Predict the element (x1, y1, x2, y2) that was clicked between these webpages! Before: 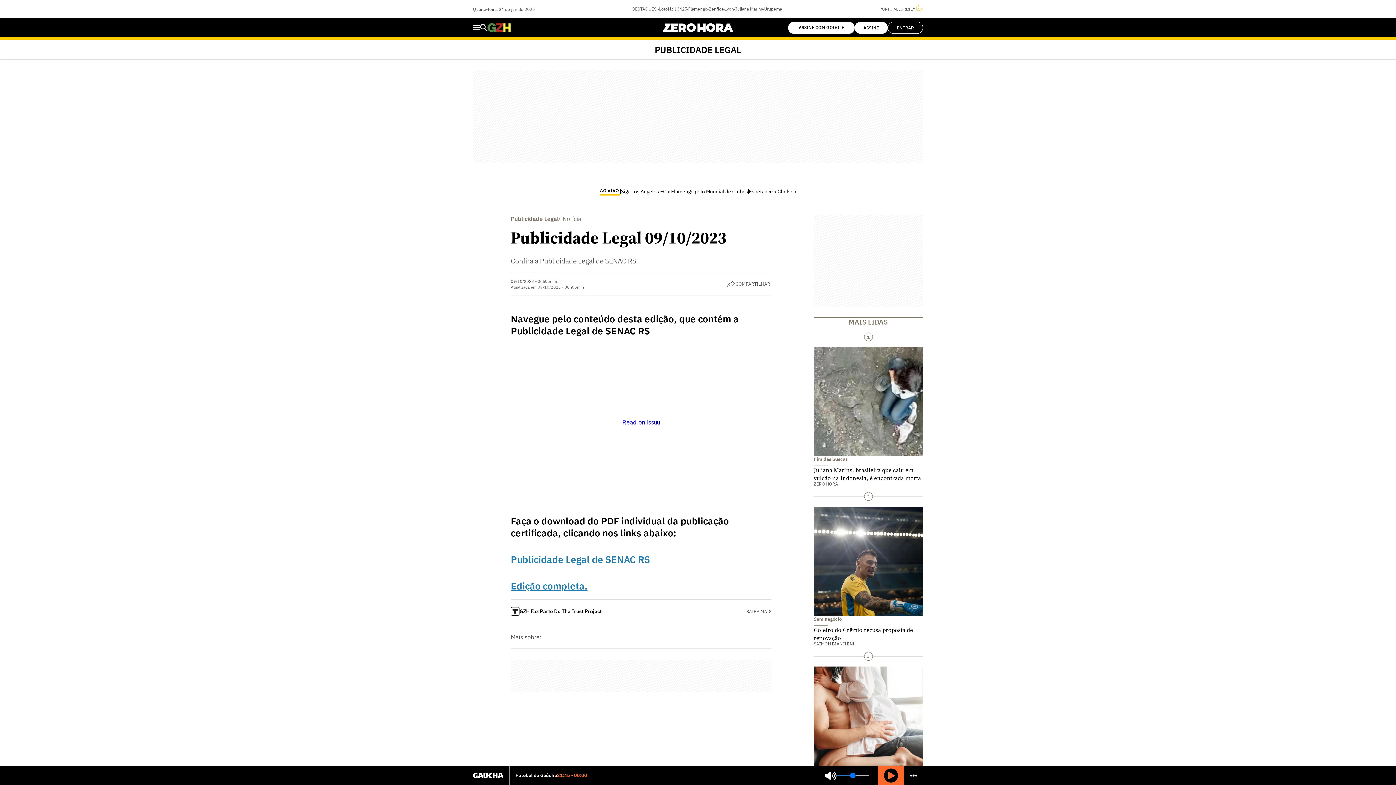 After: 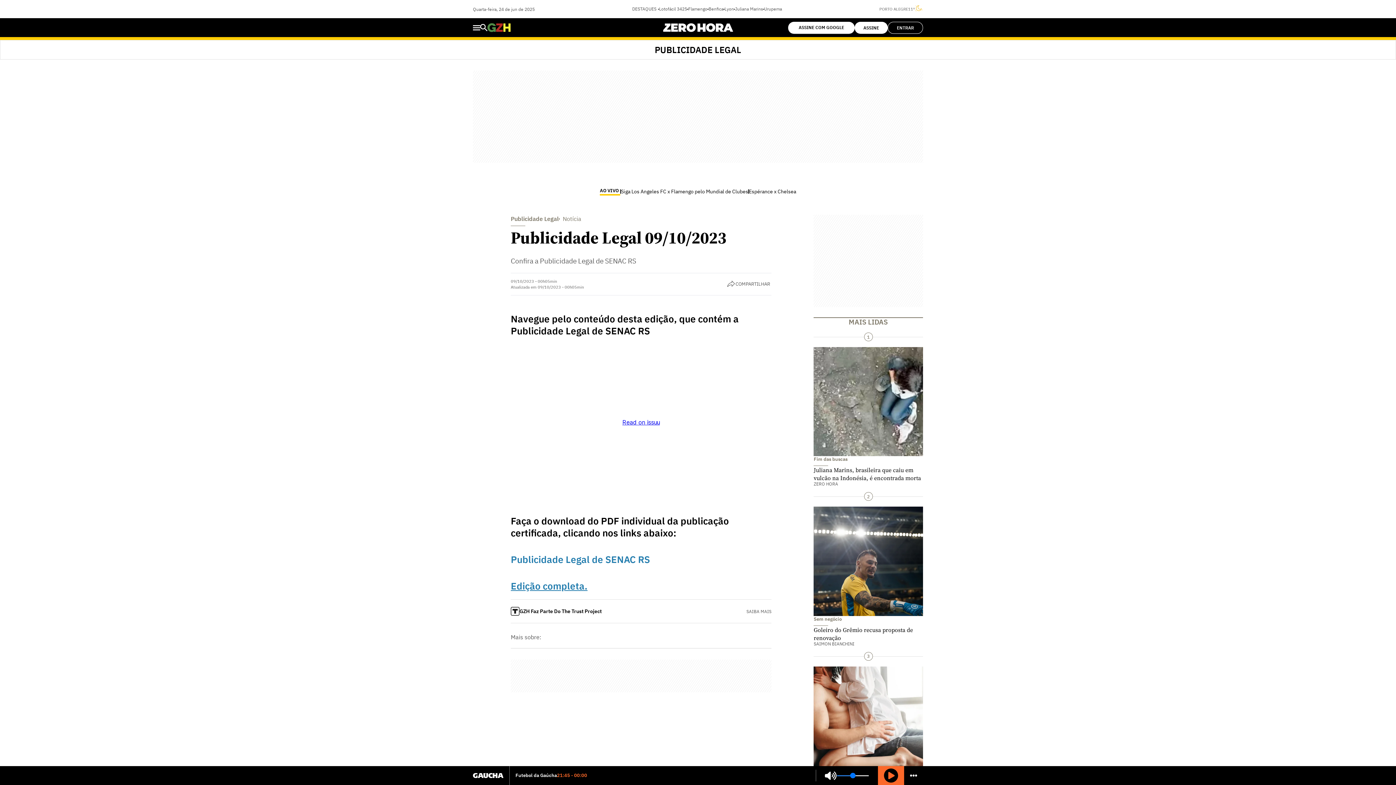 Action: bbox: (746, 609, 771, 614) label: SAIBA MAIS